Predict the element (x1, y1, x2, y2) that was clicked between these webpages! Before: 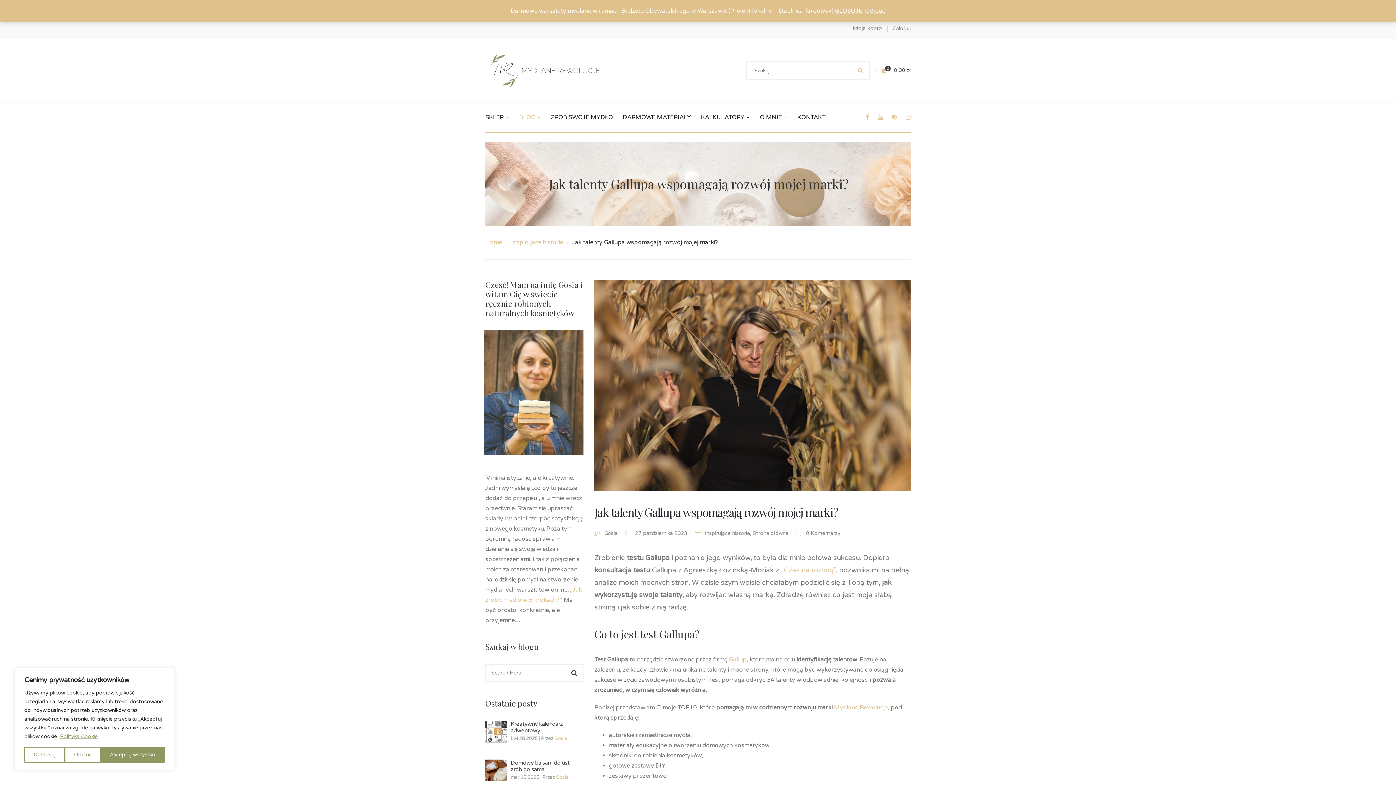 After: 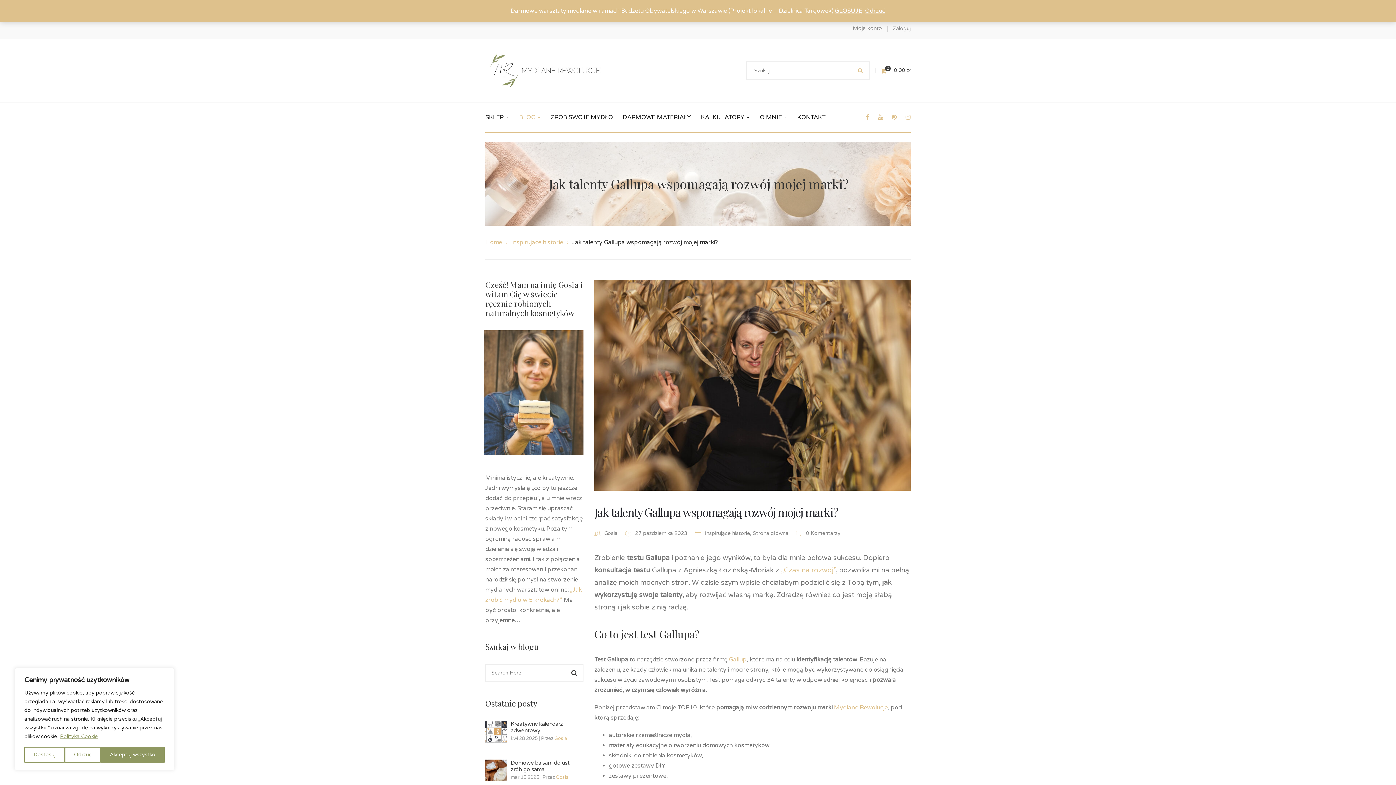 Action: bbox: (835, 7, 862, 14) label: GŁOSUJĘ